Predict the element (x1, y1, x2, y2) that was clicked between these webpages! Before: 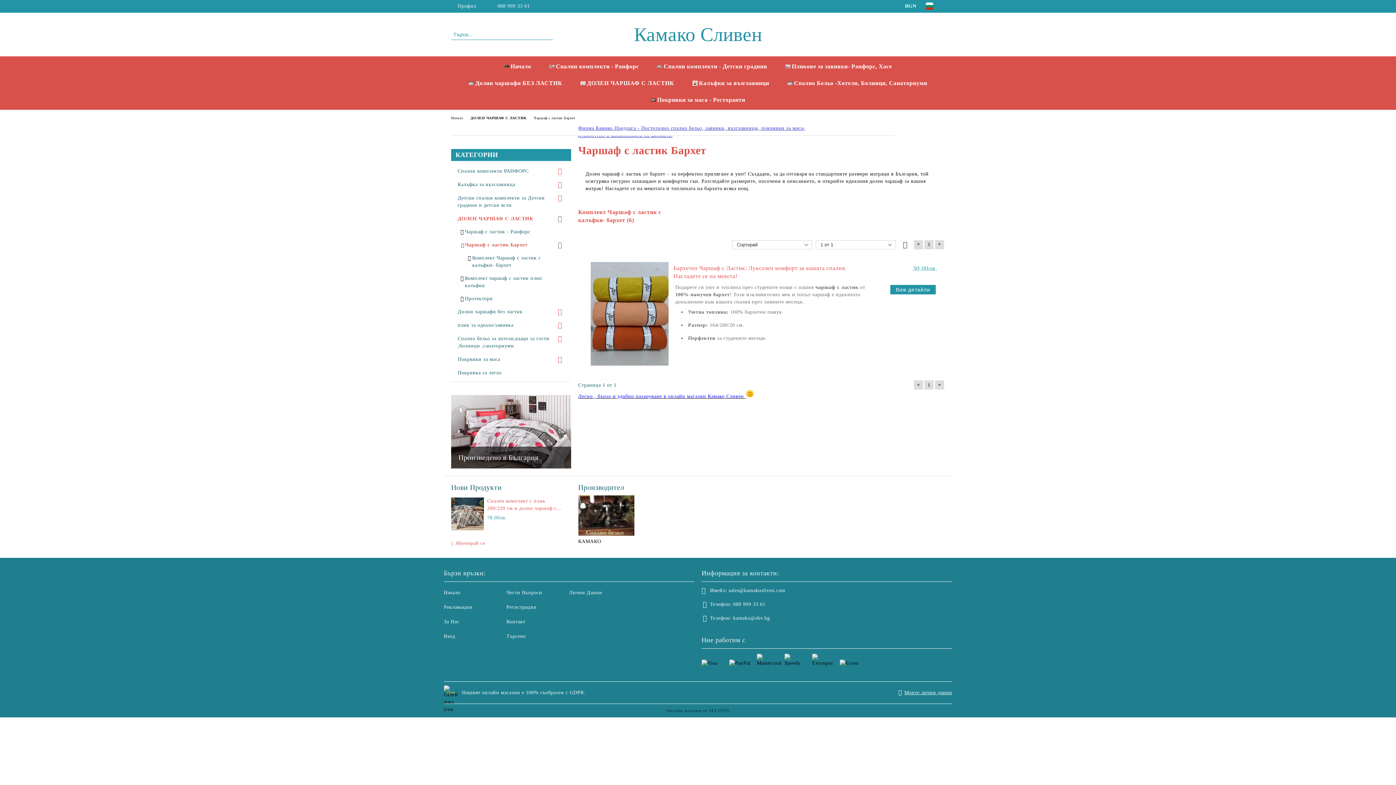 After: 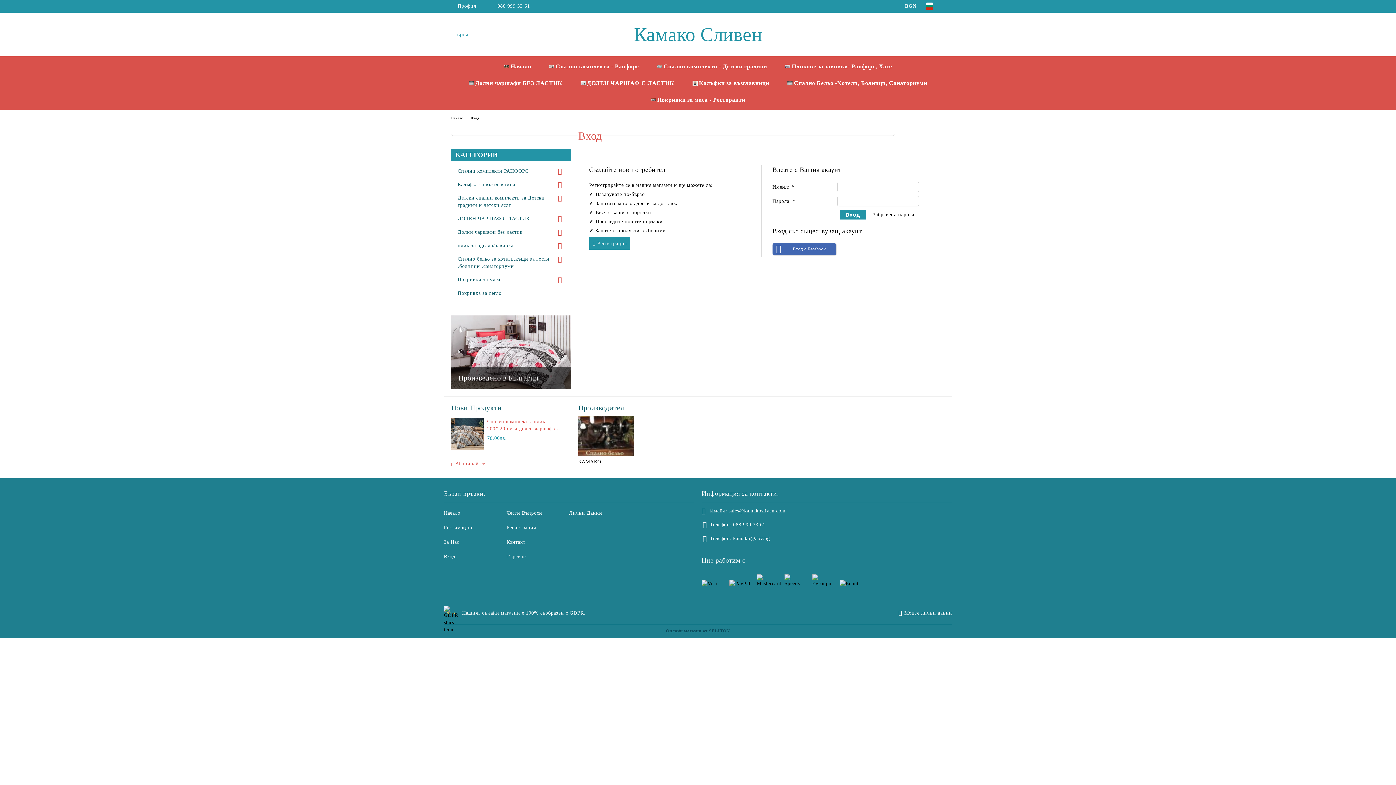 Action: bbox: (444, 633, 455, 639) label: Вход